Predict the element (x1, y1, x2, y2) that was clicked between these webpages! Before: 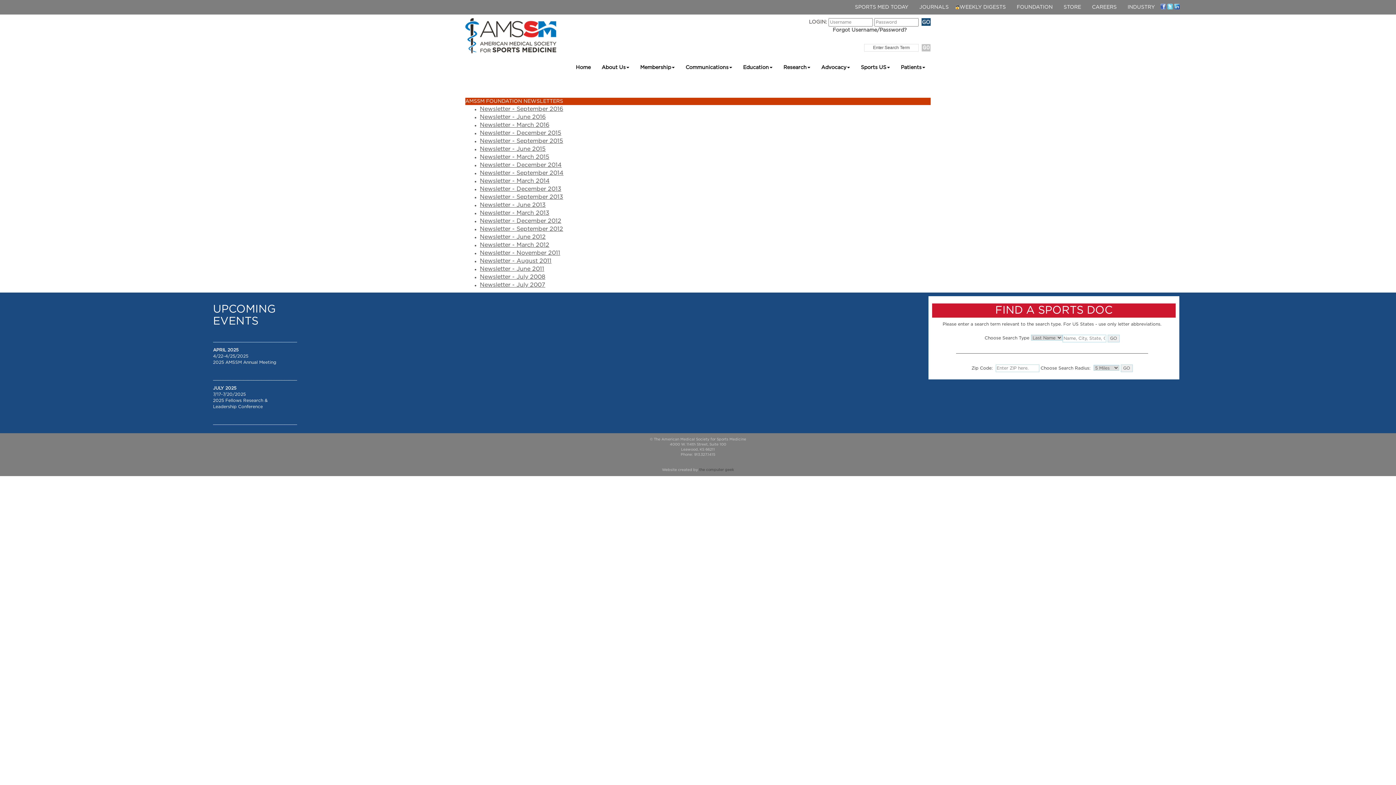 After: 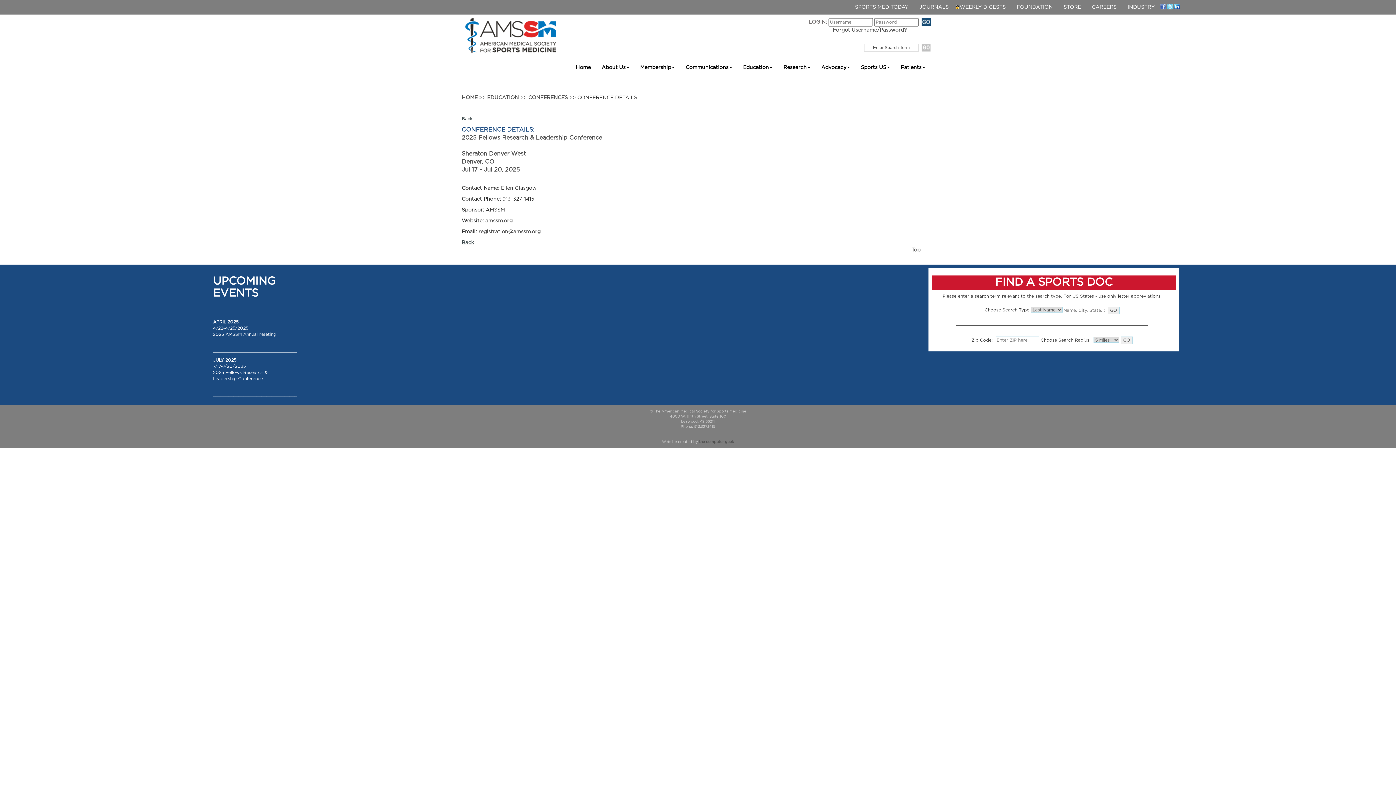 Action: label: 7/17-7/20/2025
2025 Fellows Research & Leadership Conference bbox: (213, 392, 267, 409)